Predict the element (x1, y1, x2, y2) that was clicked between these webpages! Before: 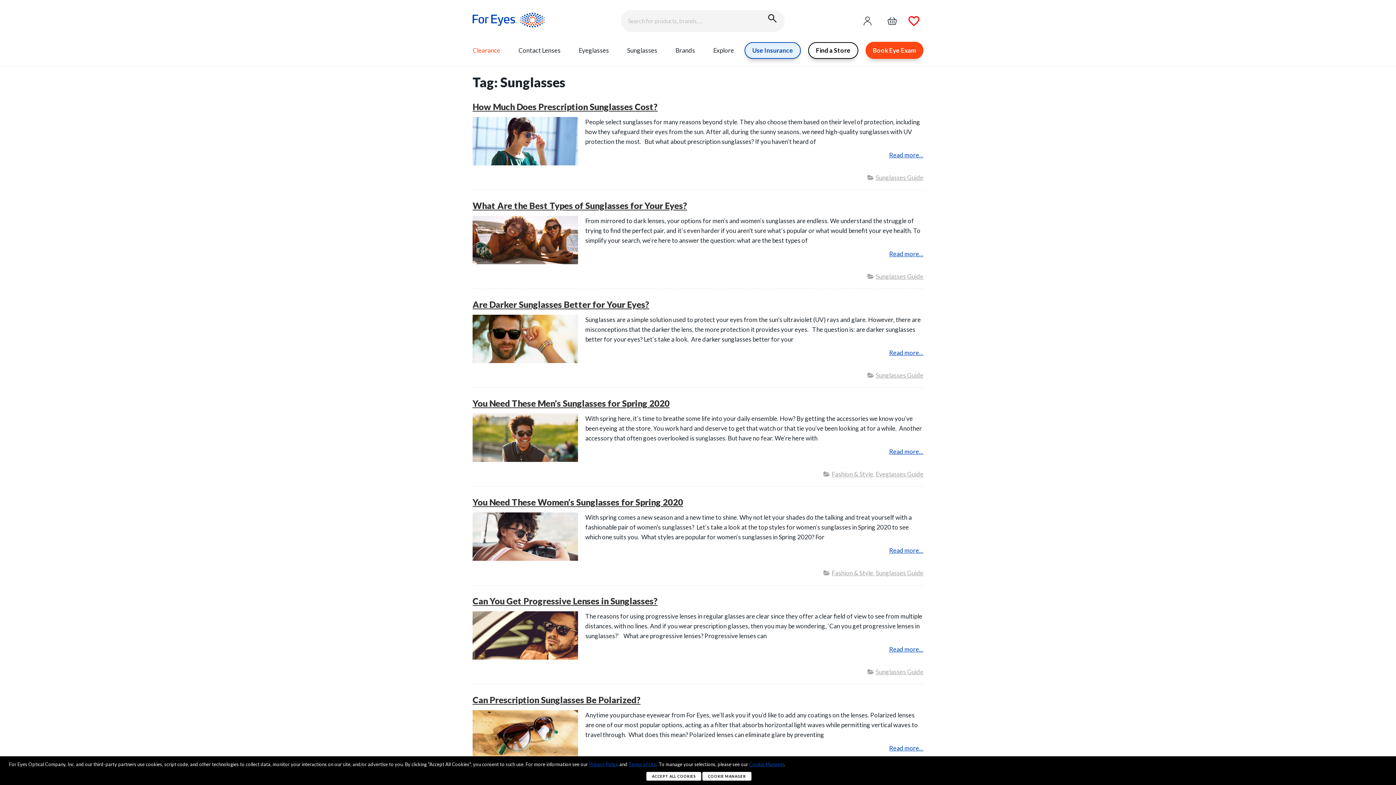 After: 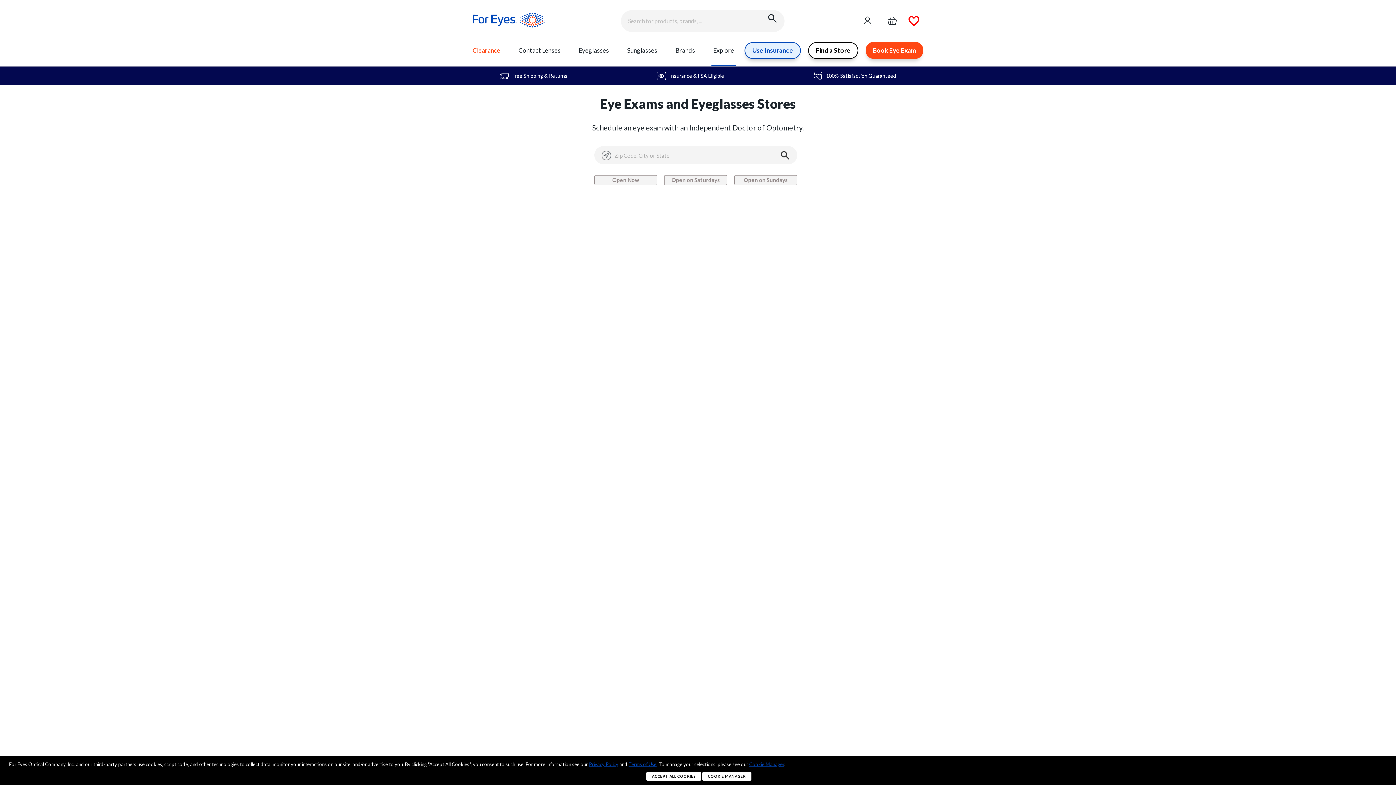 Action: label: Book Eye Exam bbox: (865, 41, 923, 58)